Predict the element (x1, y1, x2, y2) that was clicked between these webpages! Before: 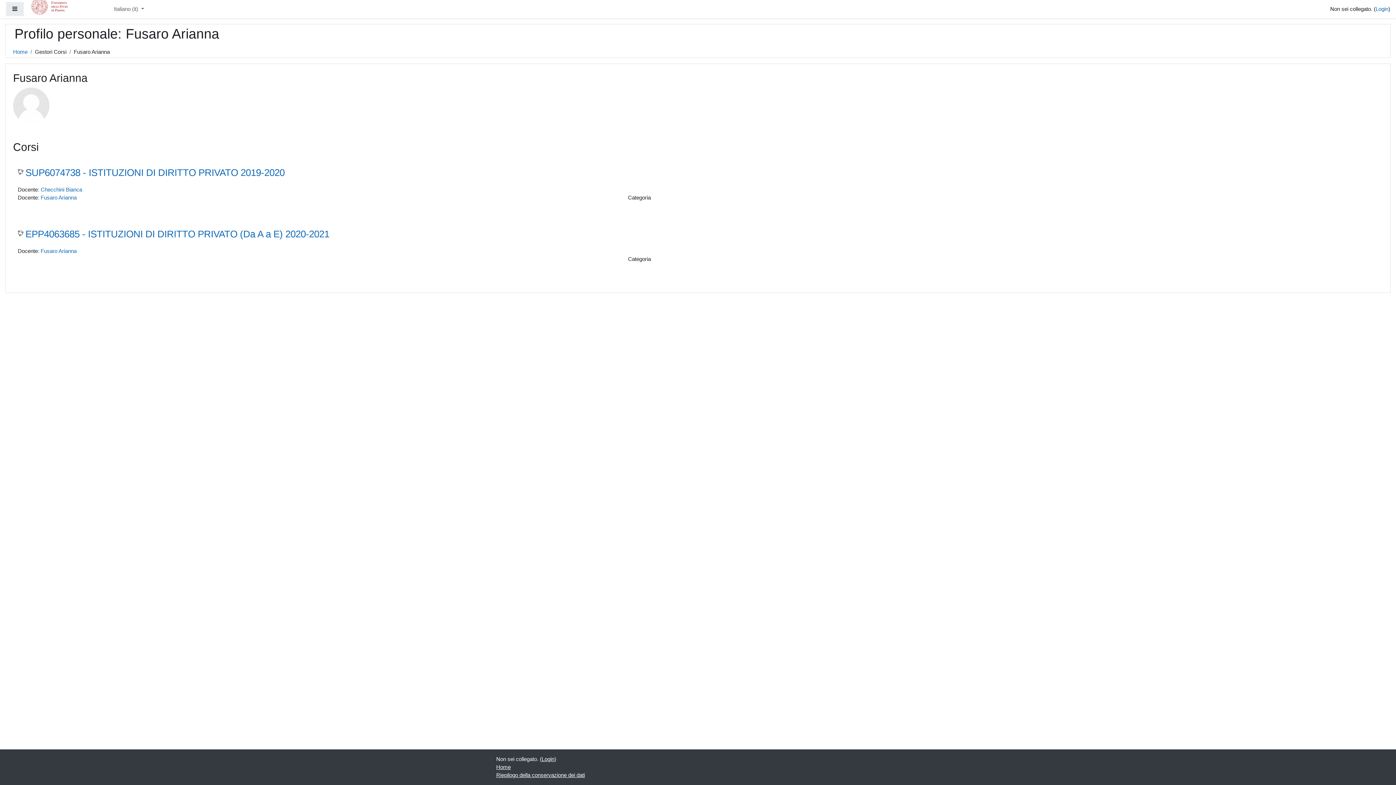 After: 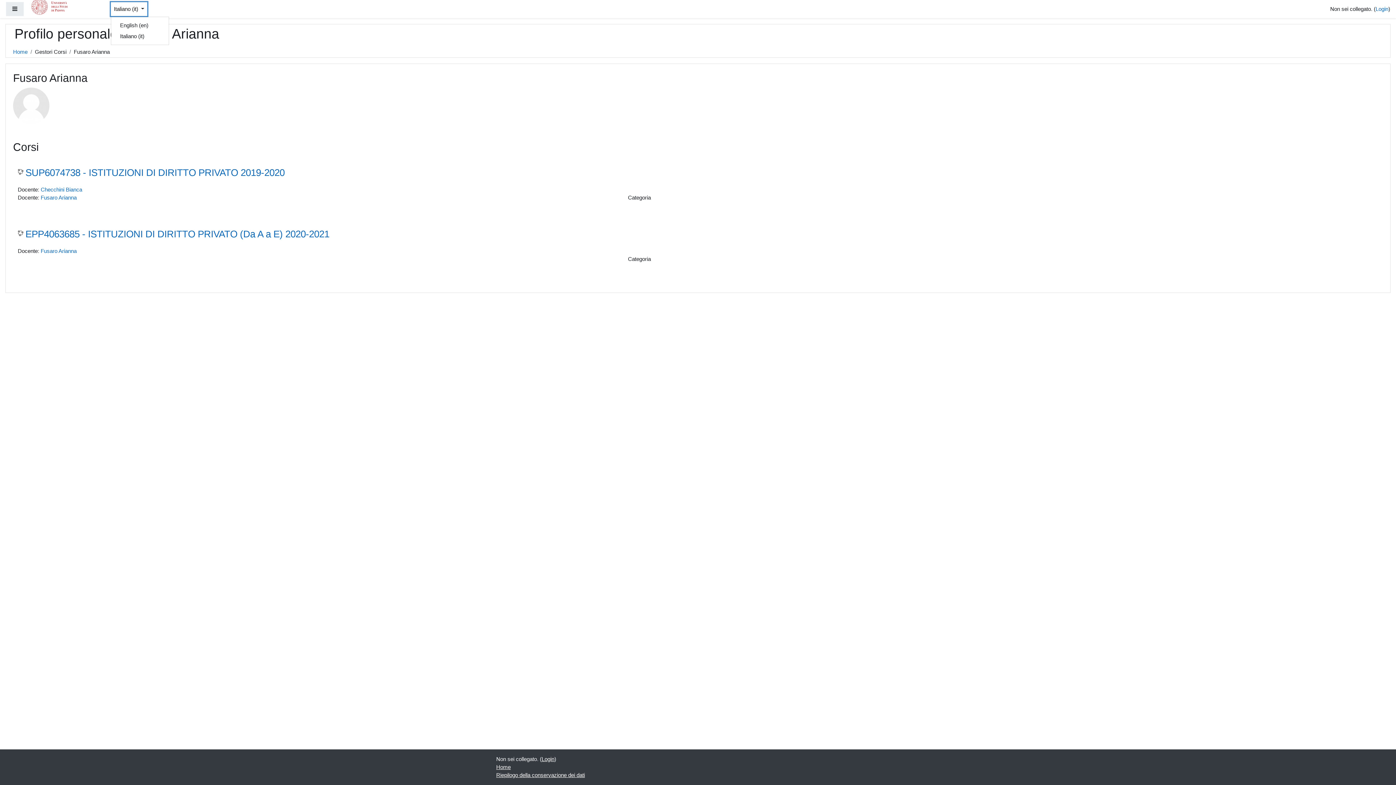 Action: bbox: (110, 2, 147, 16) label: Italiano ‎(it)‎ 